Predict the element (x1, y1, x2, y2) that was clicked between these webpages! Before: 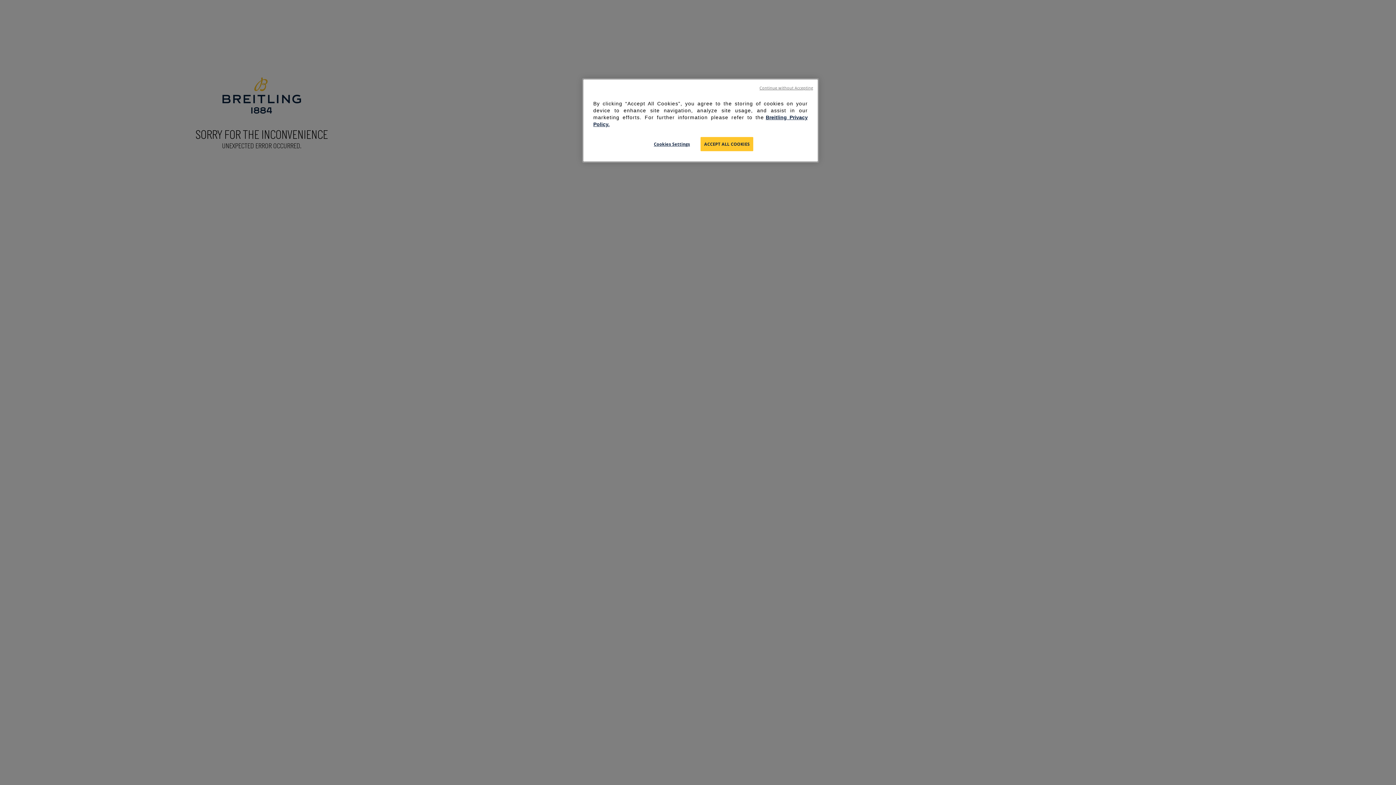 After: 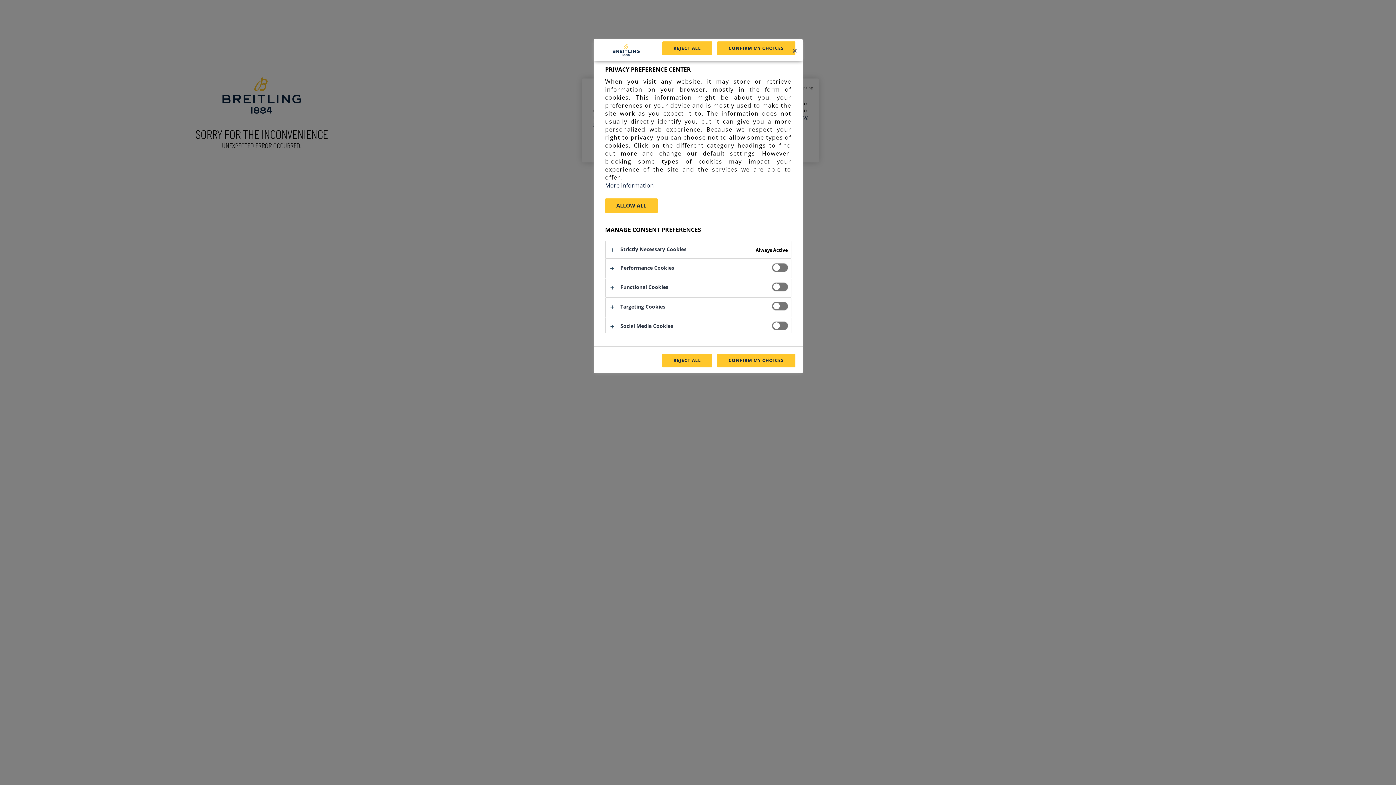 Action: label: Cookies Settings bbox: (647, 137, 696, 151)